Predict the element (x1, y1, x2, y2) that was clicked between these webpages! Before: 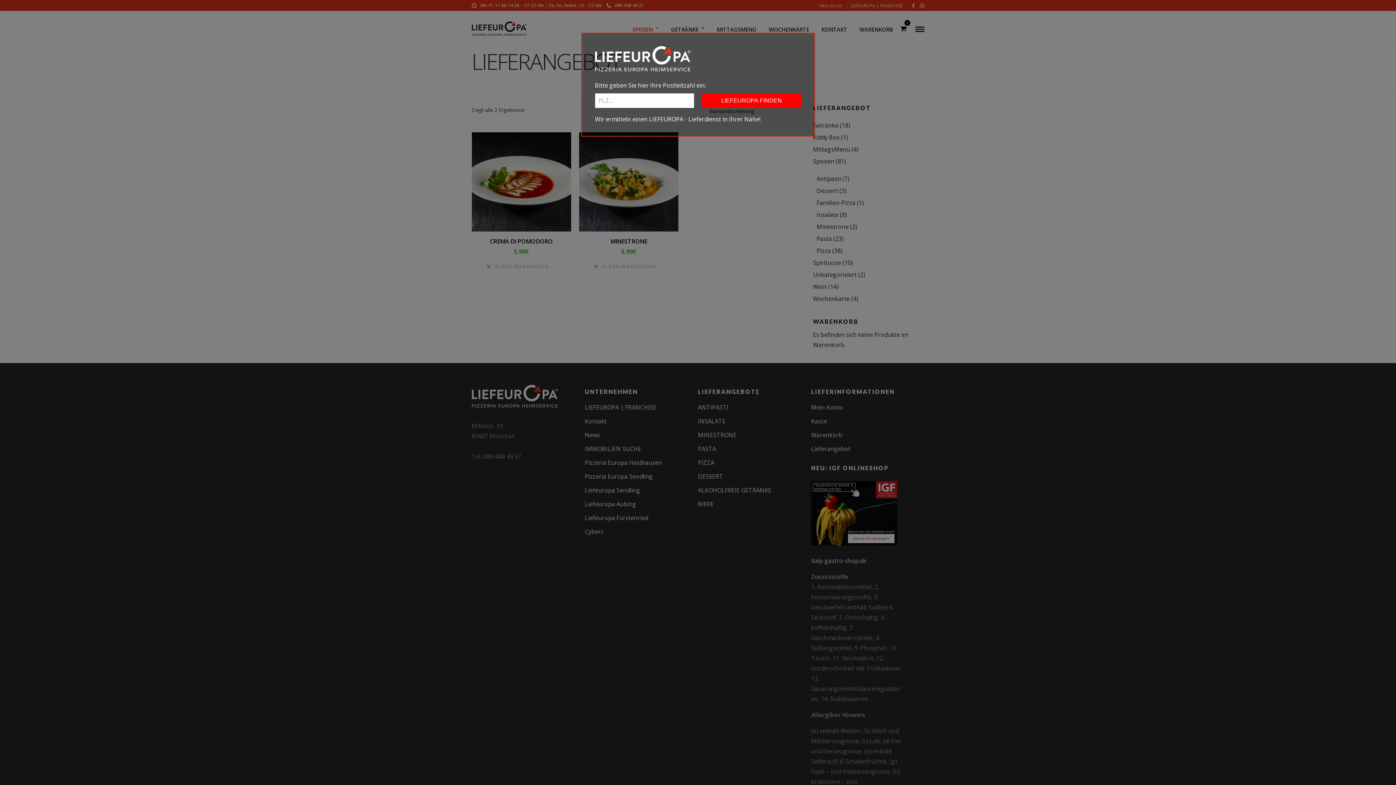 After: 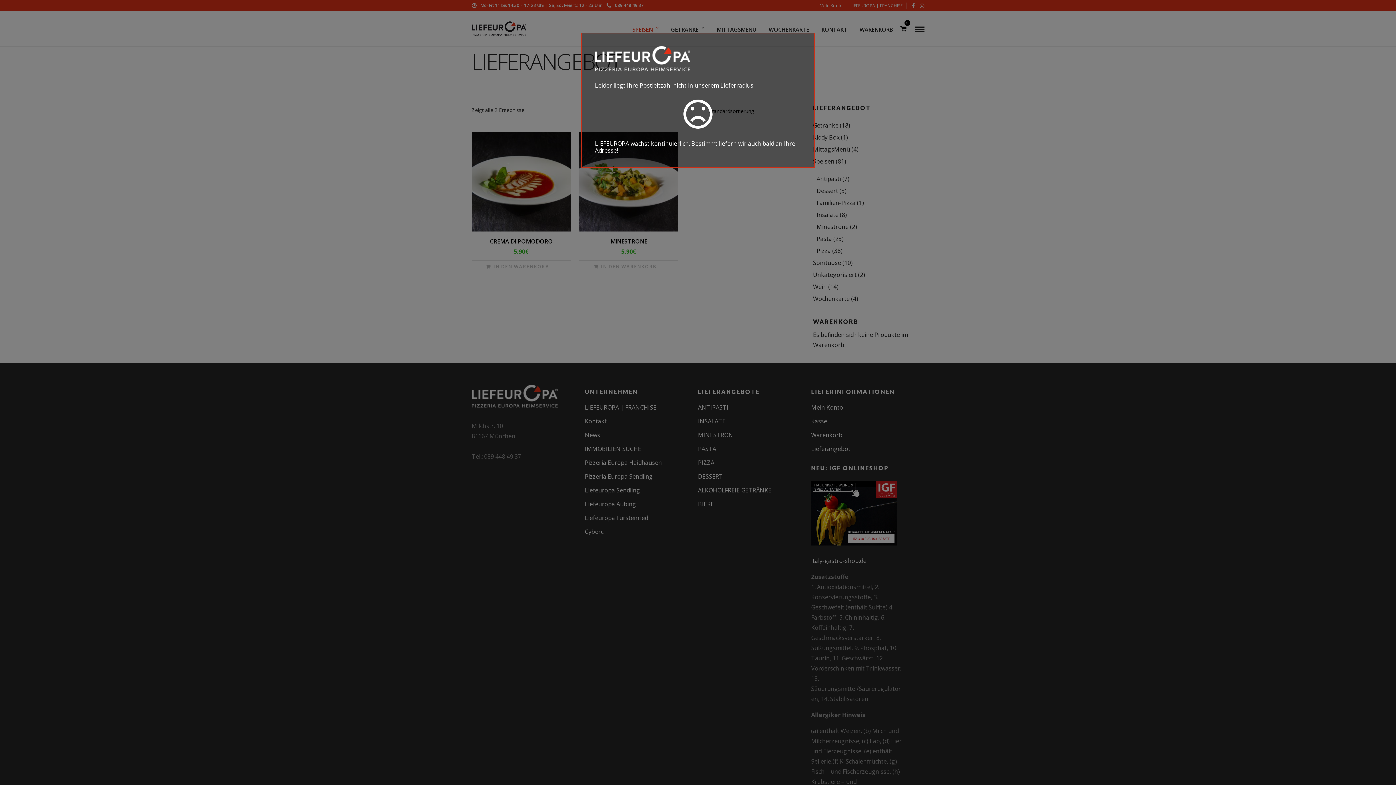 Action: label: LIEFEUROPA FINDEN bbox: (702, 93, 801, 108)